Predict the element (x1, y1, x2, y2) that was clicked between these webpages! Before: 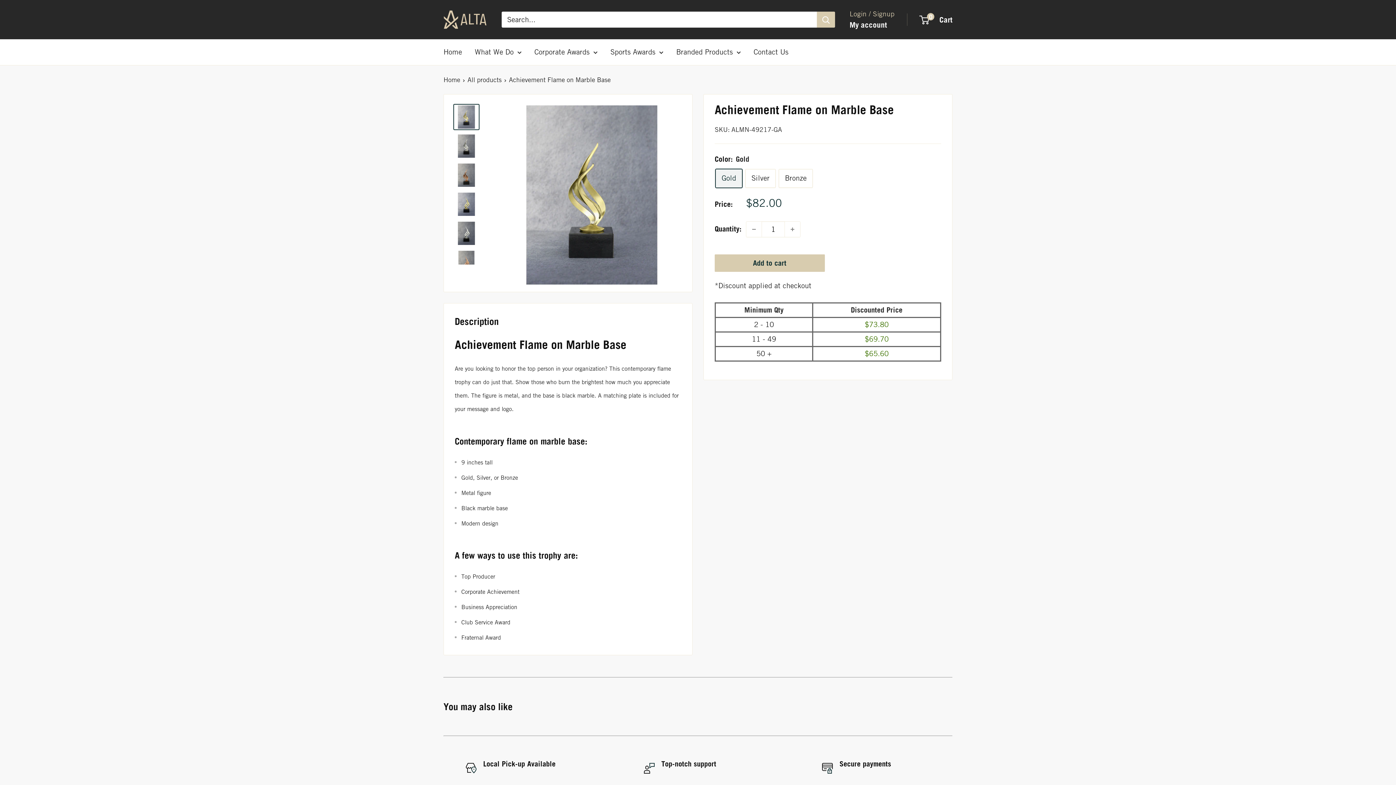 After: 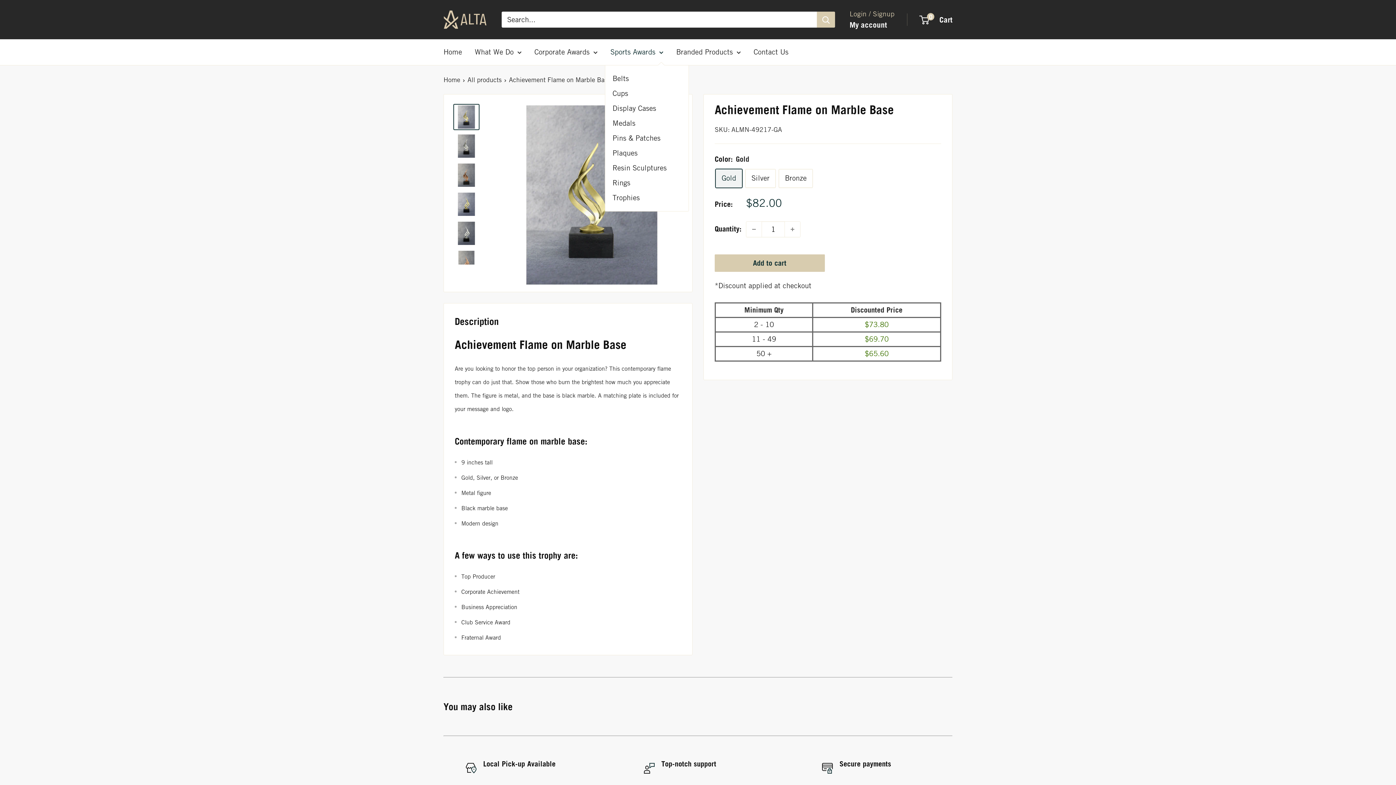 Action: label: Sports Awards bbox: (610, 45, 663, 58)